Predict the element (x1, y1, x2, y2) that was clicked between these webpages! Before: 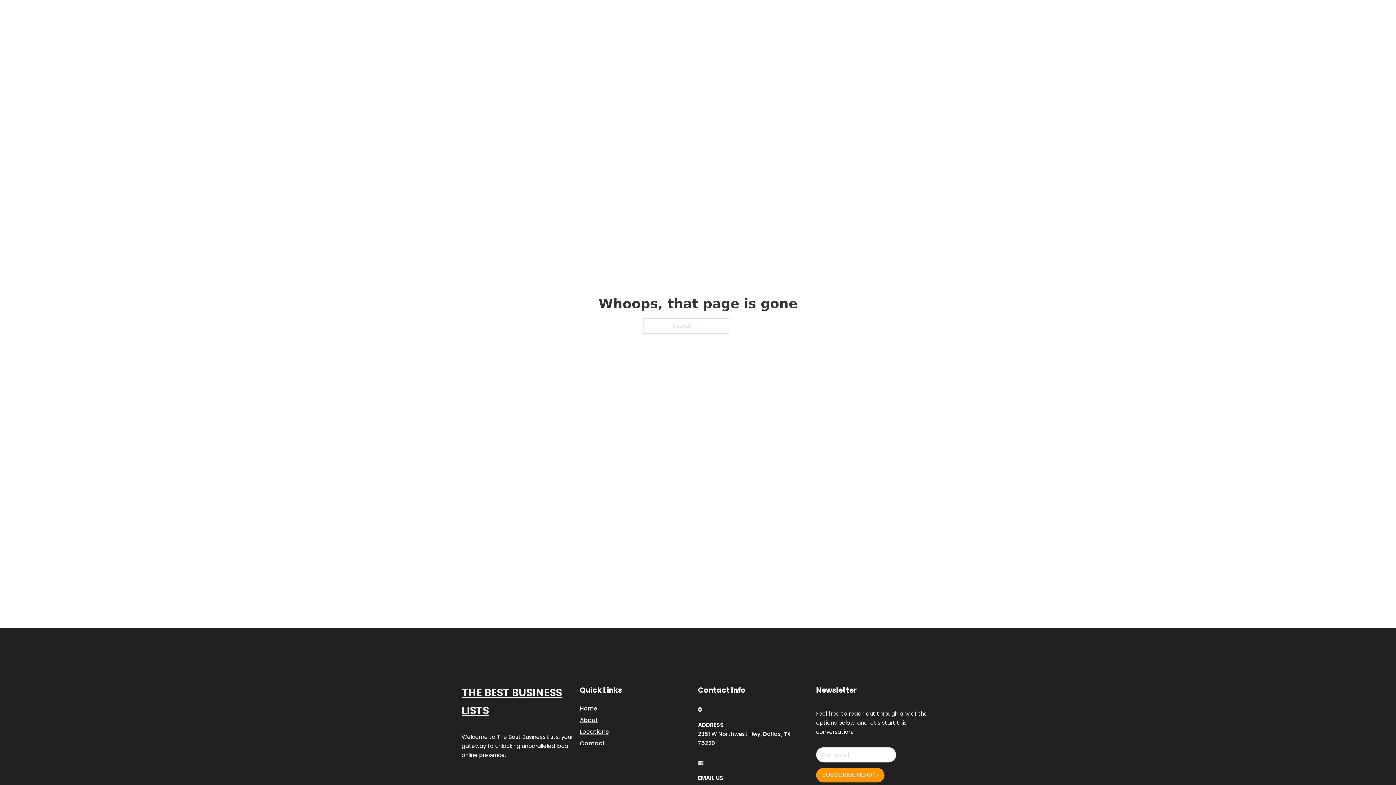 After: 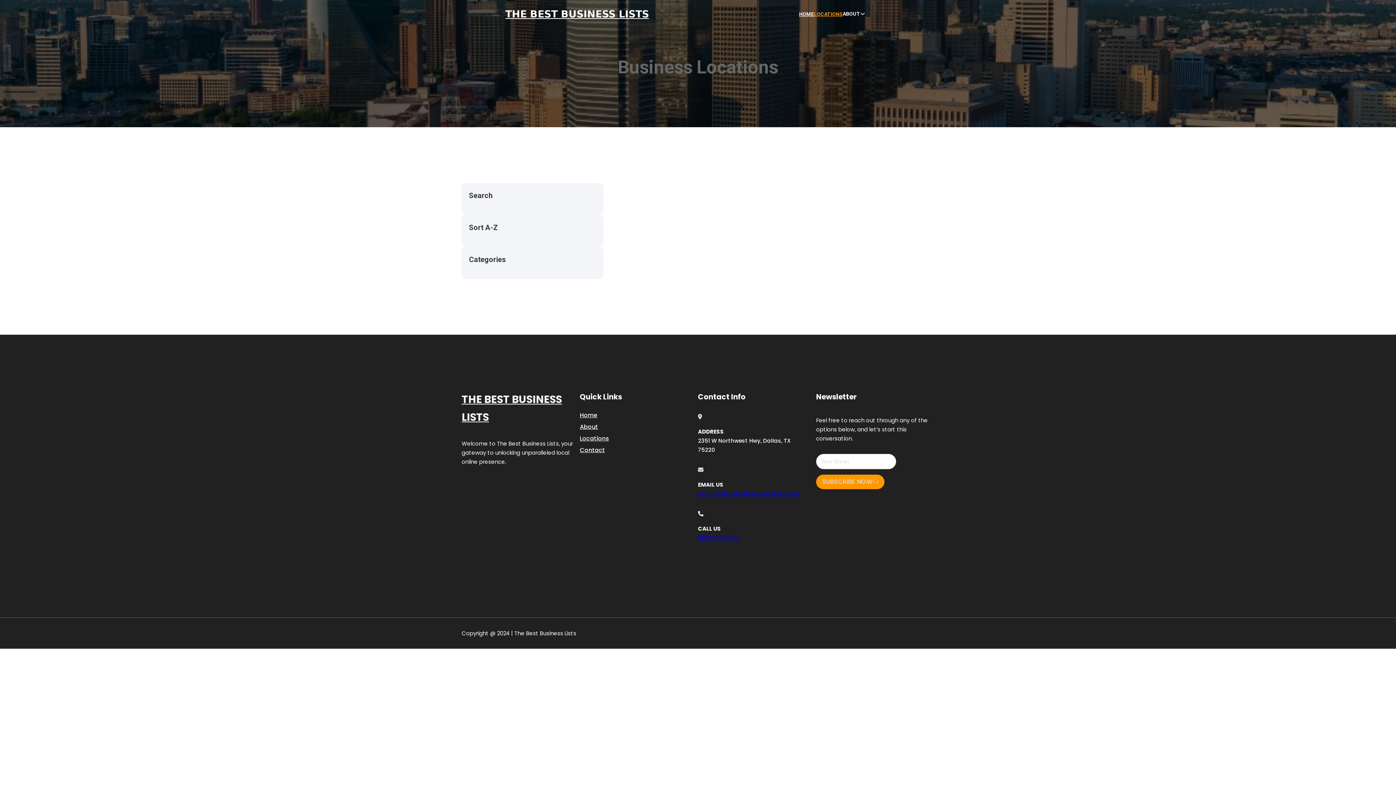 Action: bbox: (580, 727, 609, 736) label: Locations